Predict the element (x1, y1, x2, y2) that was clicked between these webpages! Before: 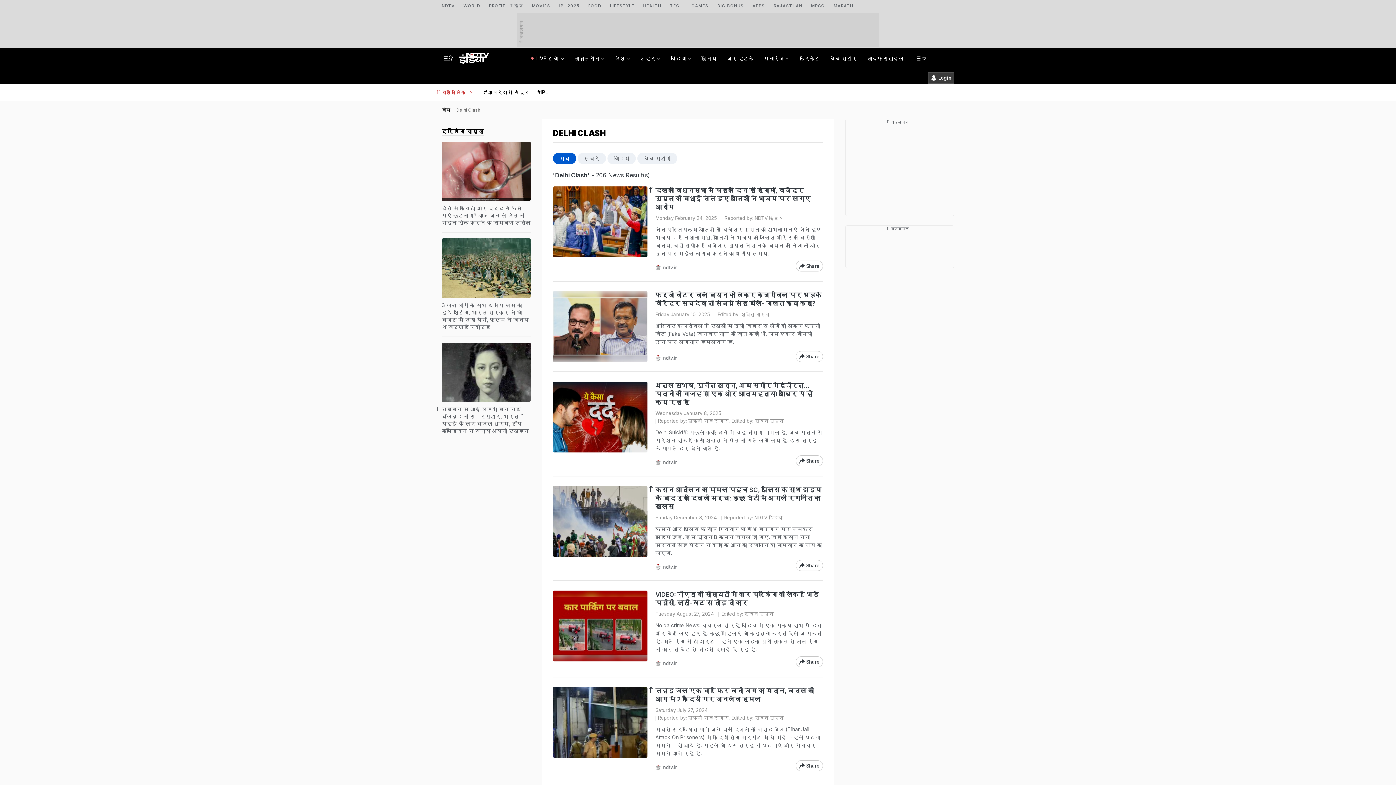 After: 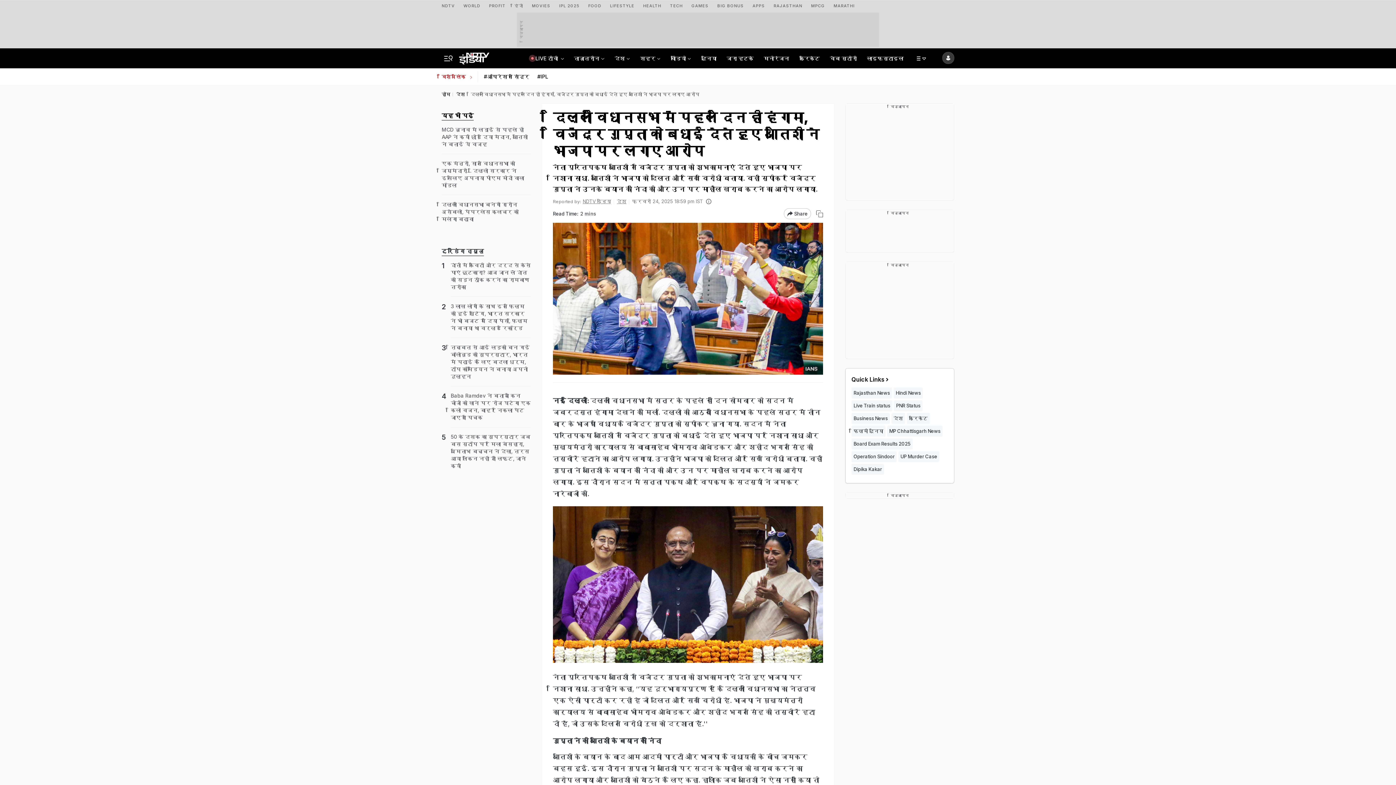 Action: bbox: (655, 186, 823, 211) label: दिल्‍ली विधानसभा में पहले दिन ही हंगामा, विजेंद्र गुप्‍ता को बधाई देते हुए आतिशी ने भाजपा पर लगाए आरोप